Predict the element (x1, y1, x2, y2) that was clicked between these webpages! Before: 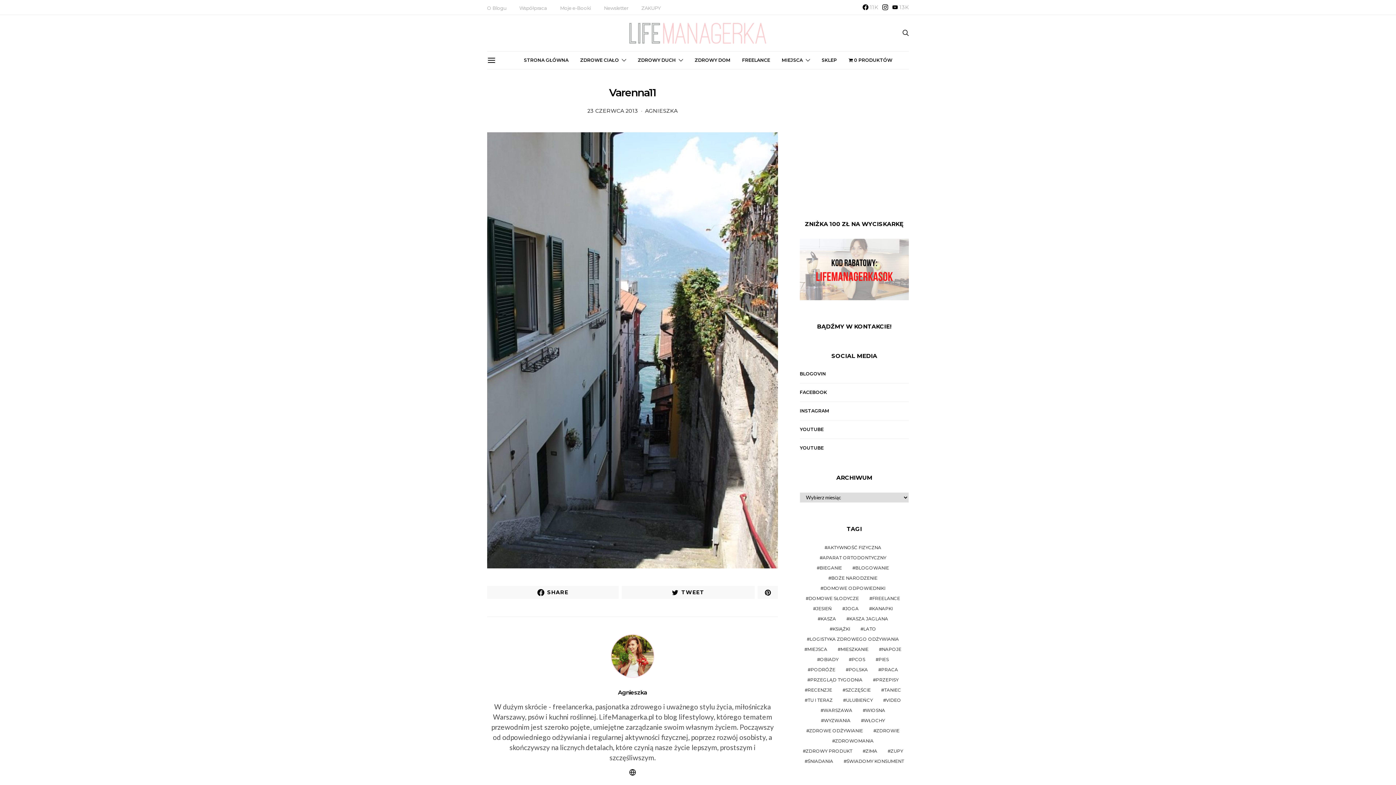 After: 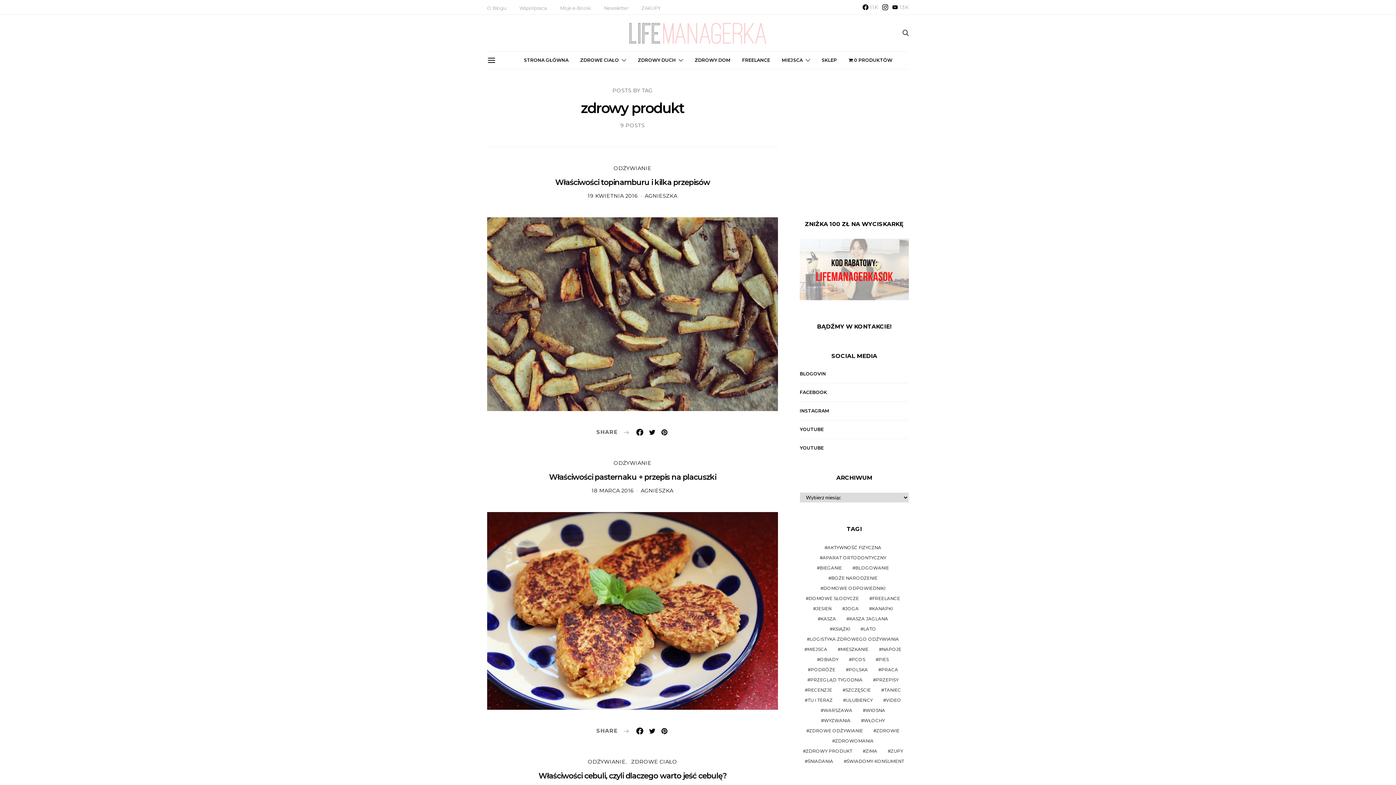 Action: label: zdrowy produkt (9 elementów) bbox: (800, 748, 855, 754)